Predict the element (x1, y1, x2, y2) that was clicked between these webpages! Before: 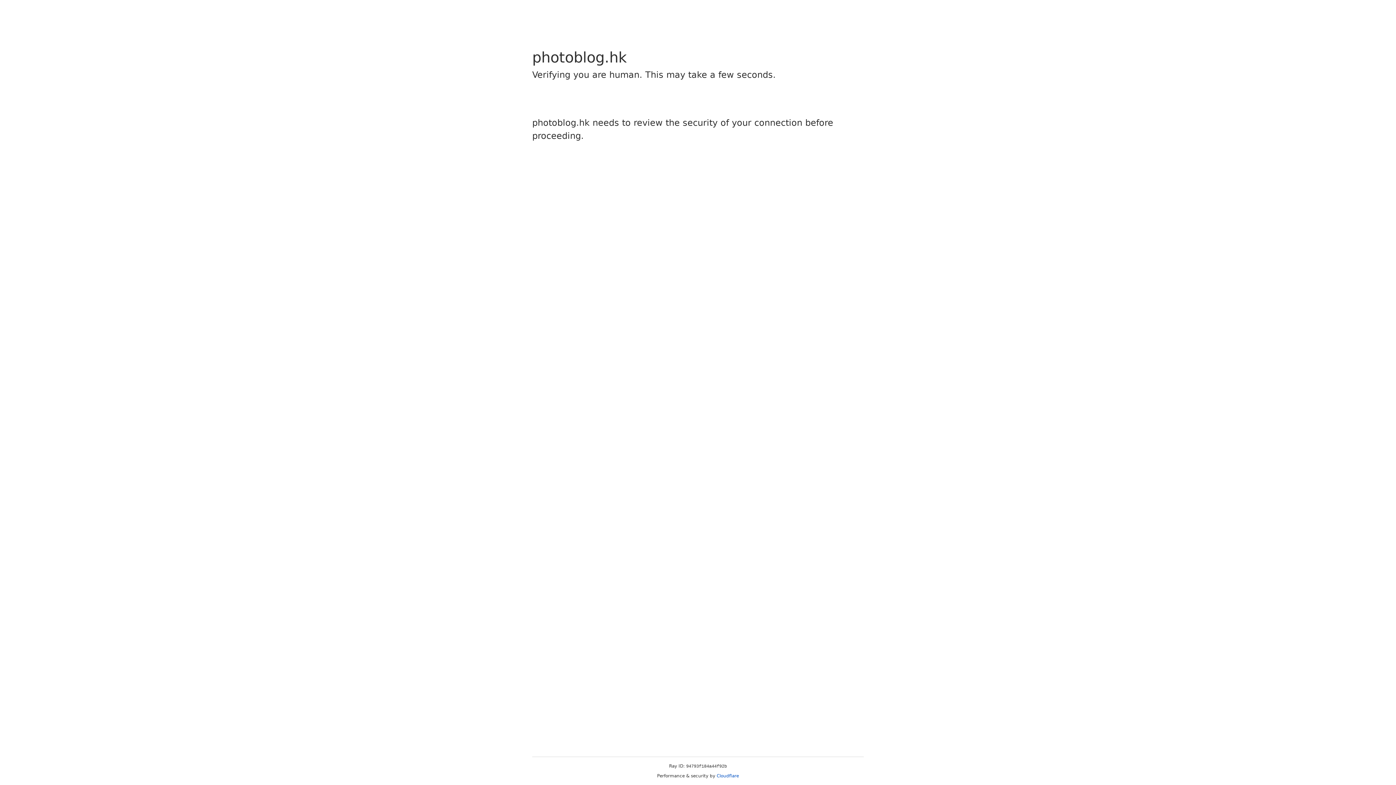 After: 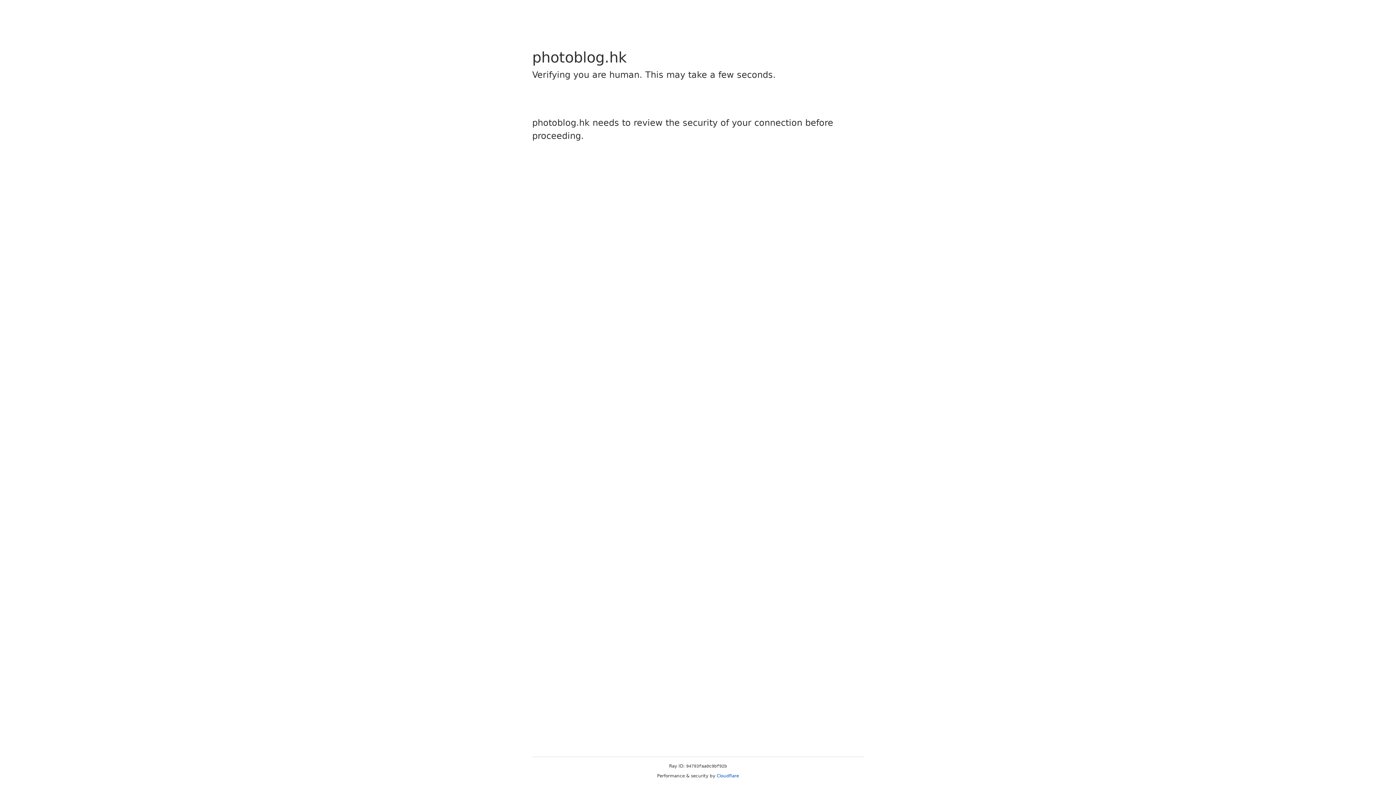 Action: label: Cloudflare bbox: (716, 773, 739, 778)